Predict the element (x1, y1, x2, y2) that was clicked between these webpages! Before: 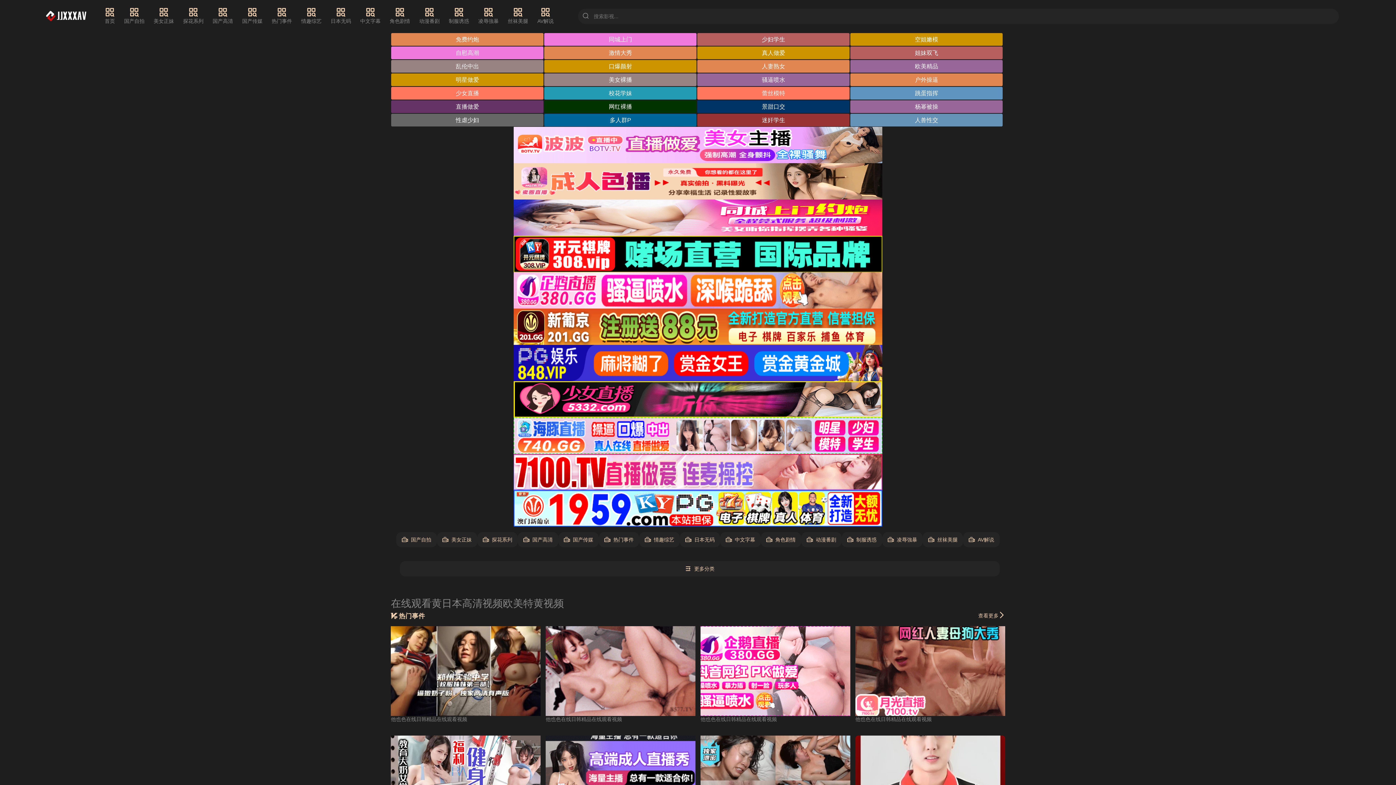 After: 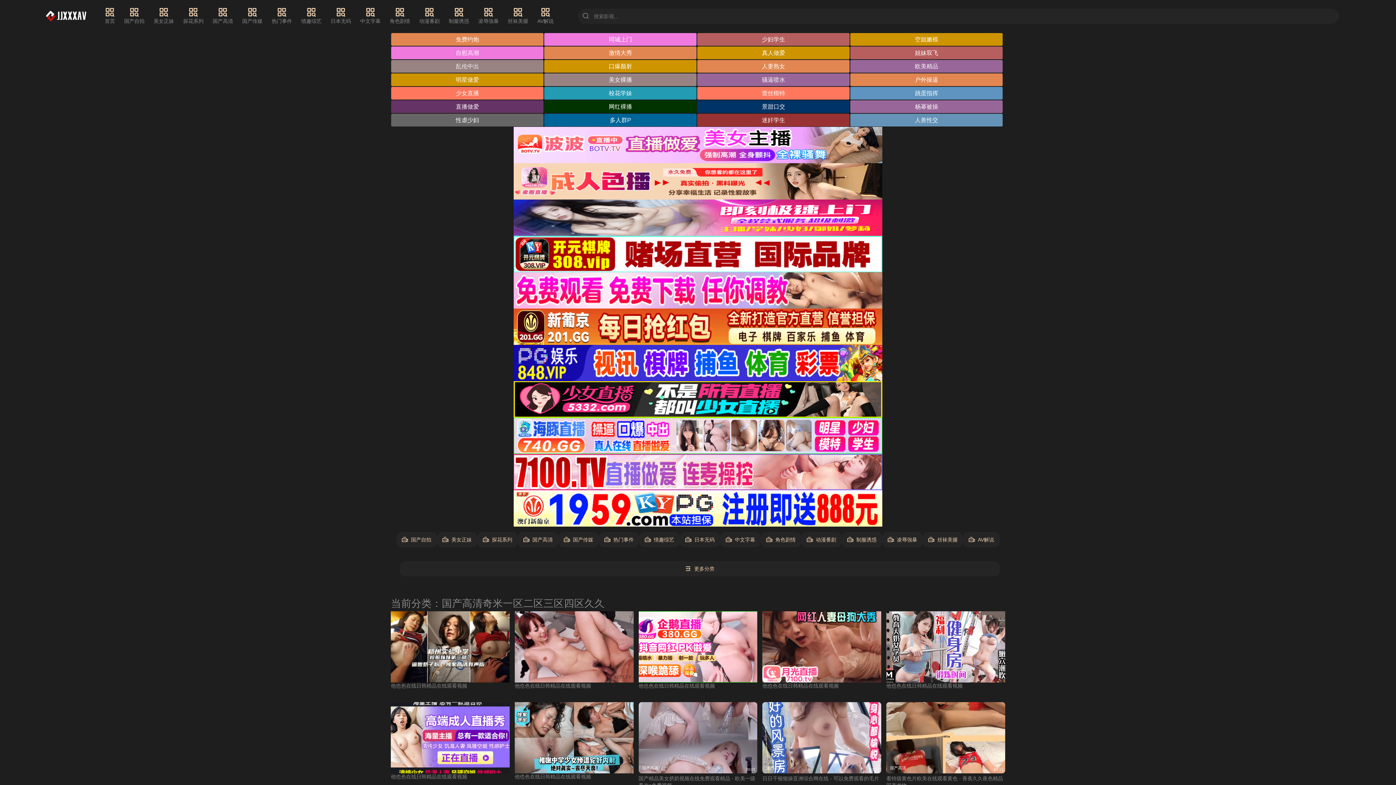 Action: label: 国产高清 bbox: (212, 7, 233, 25)